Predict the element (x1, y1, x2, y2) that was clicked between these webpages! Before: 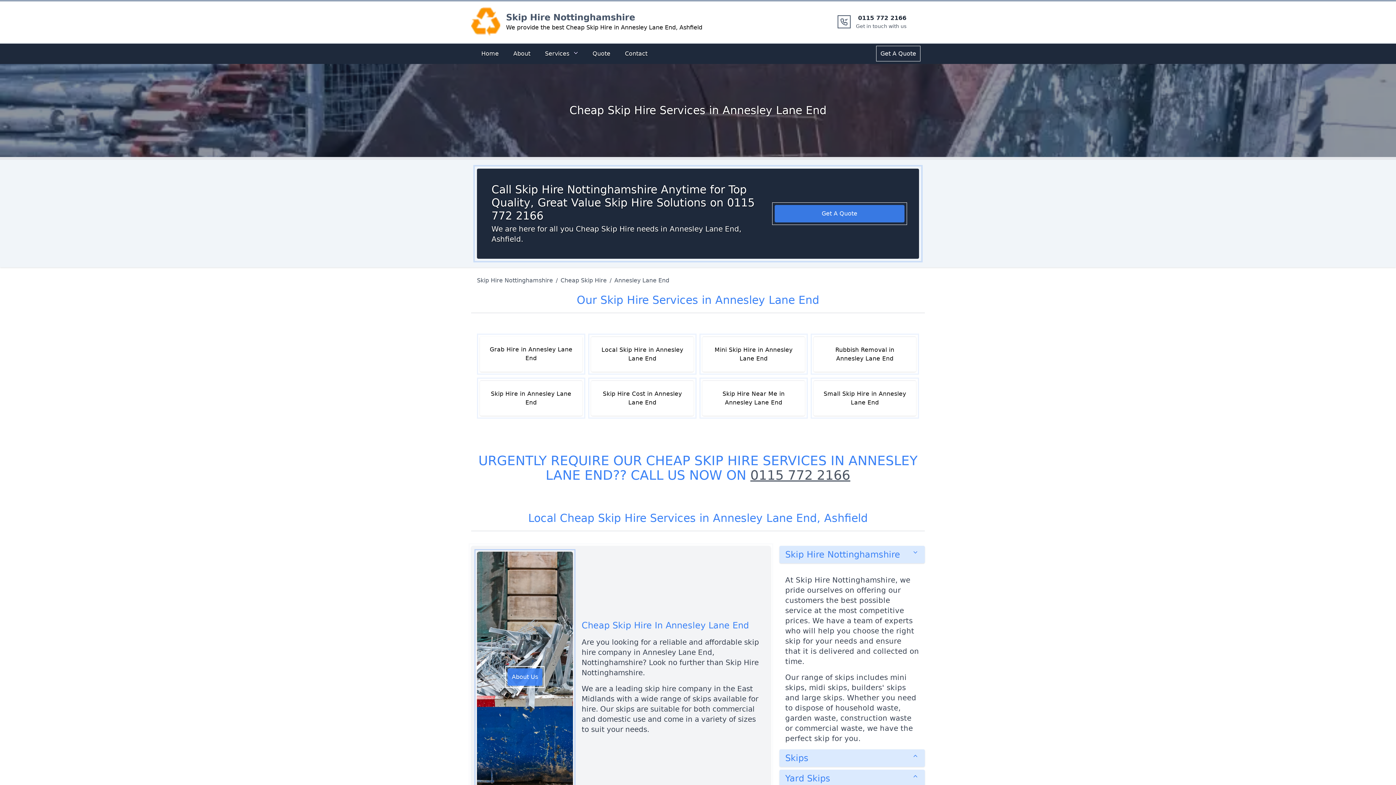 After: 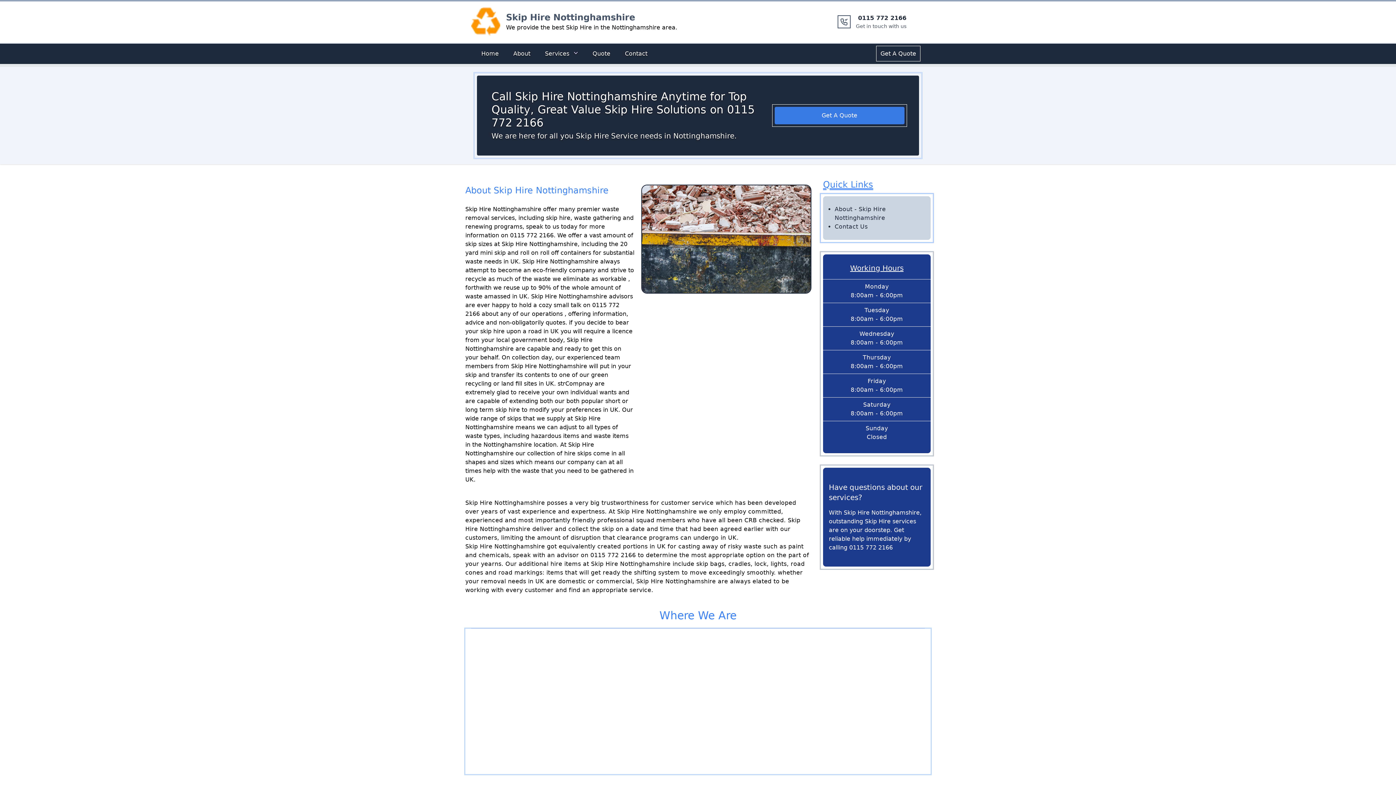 Action: bbox: (509, 46, 534, 61) label: About